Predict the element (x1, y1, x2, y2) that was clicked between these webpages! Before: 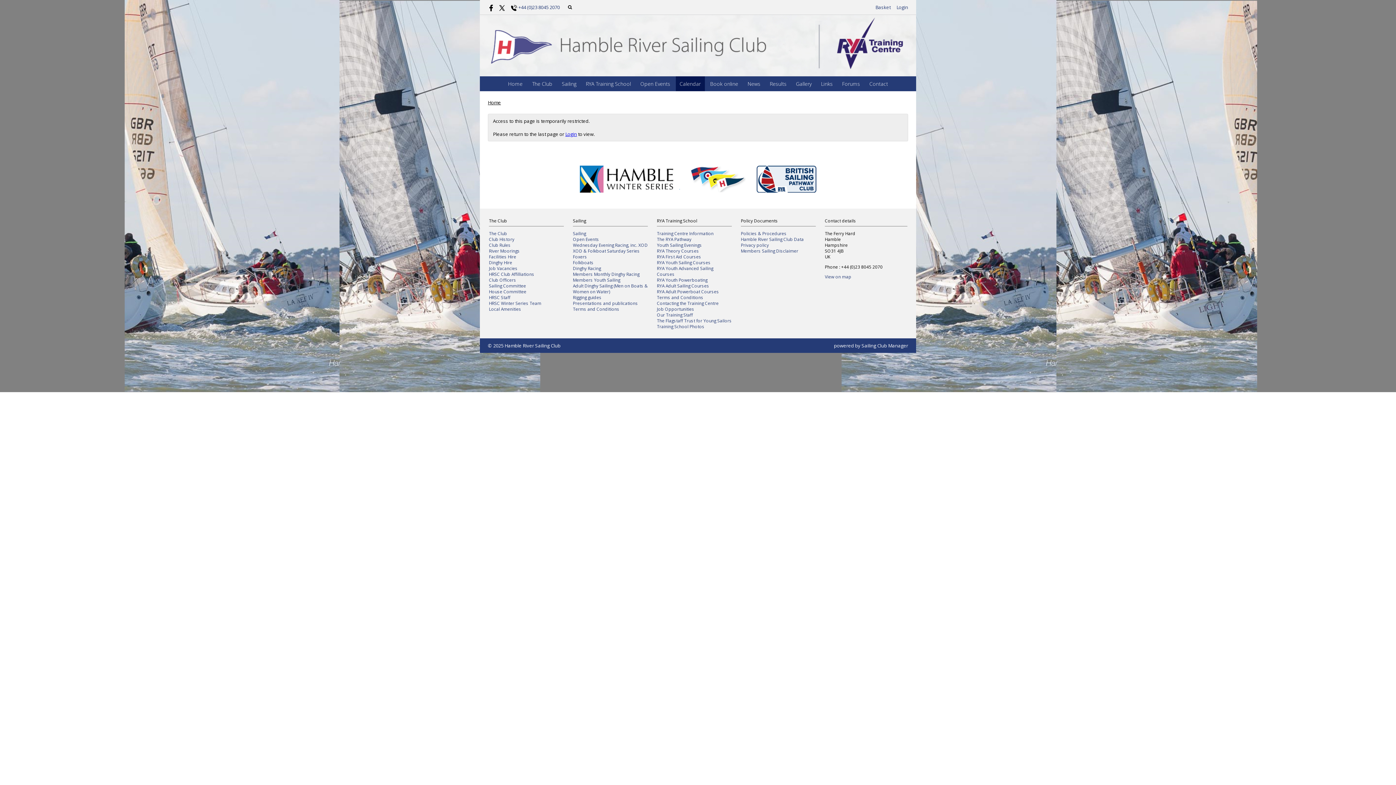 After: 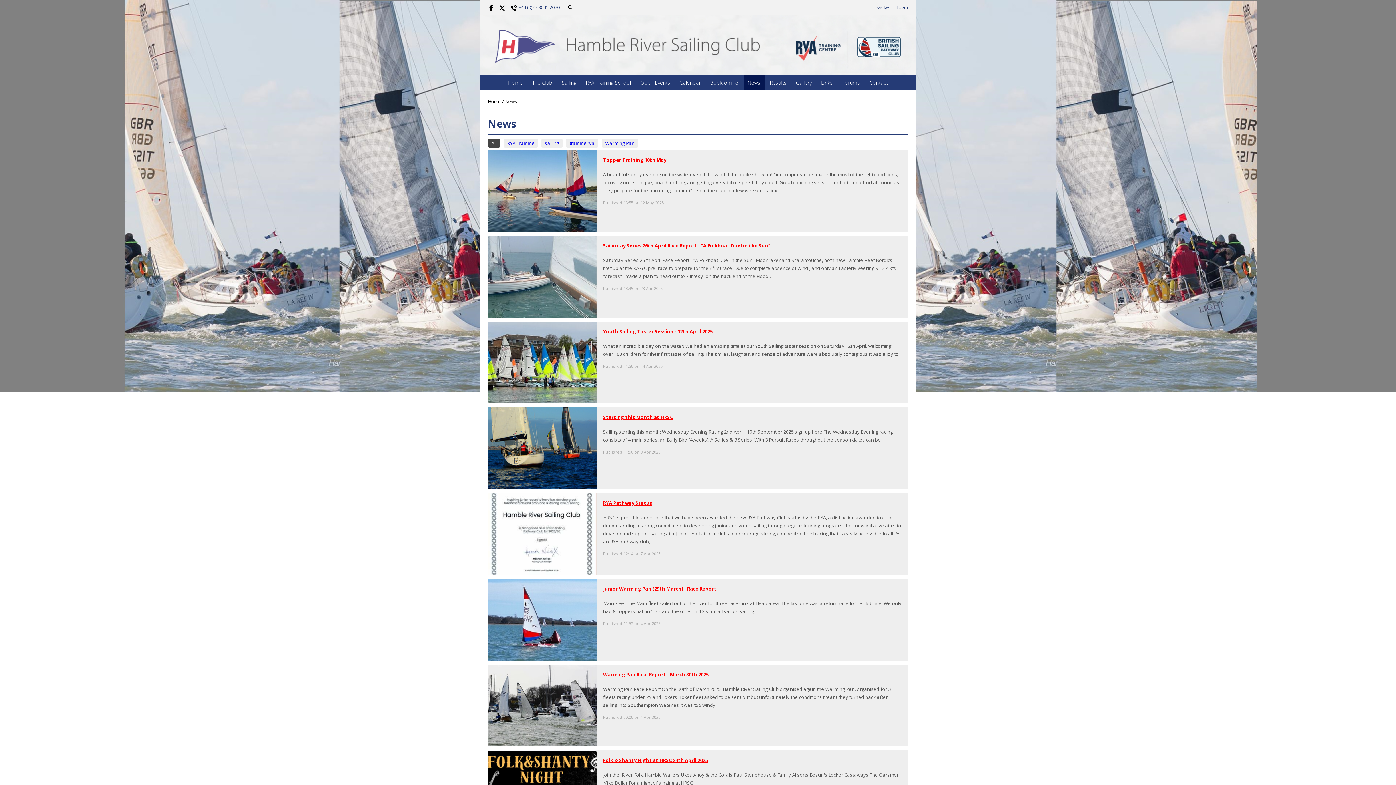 Action: bbox: (743, 76, 764, 91) label: News